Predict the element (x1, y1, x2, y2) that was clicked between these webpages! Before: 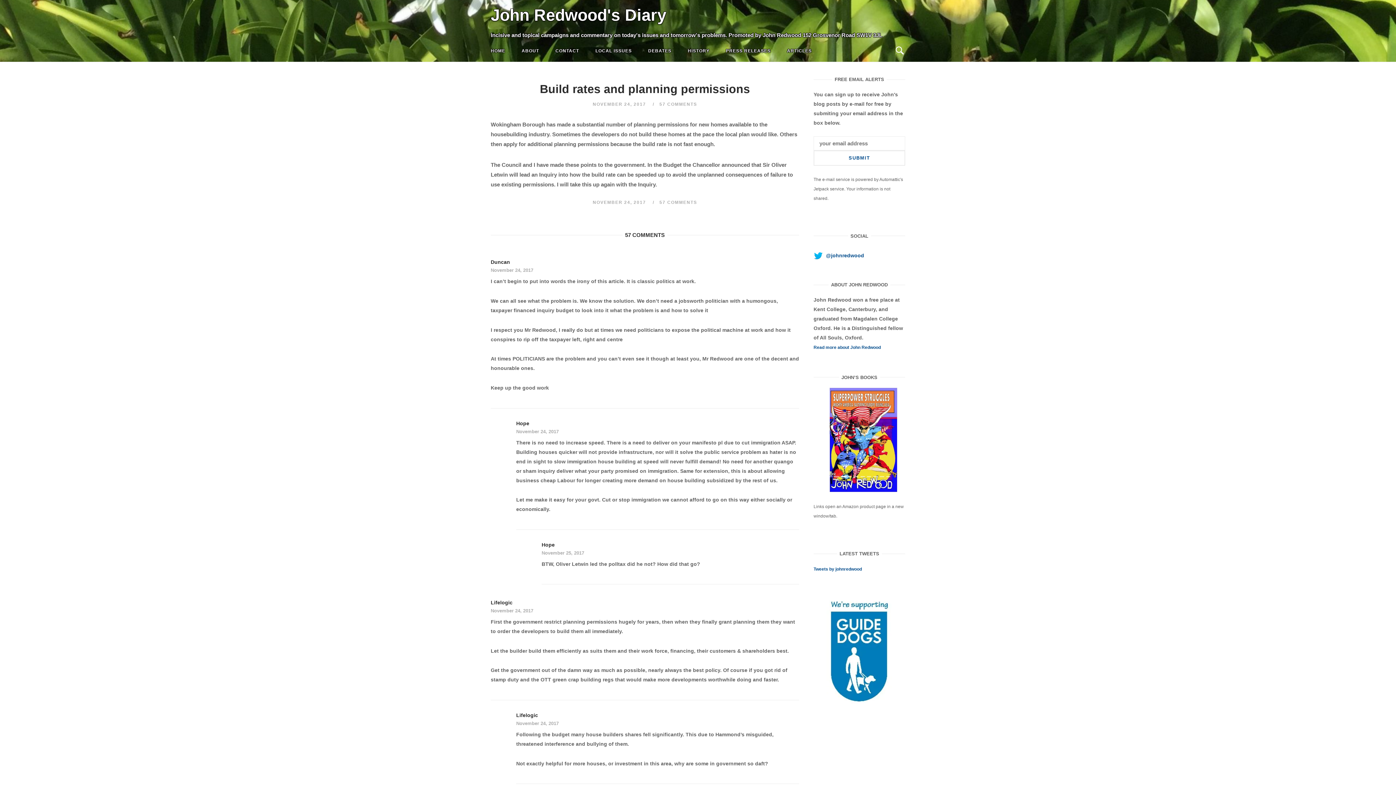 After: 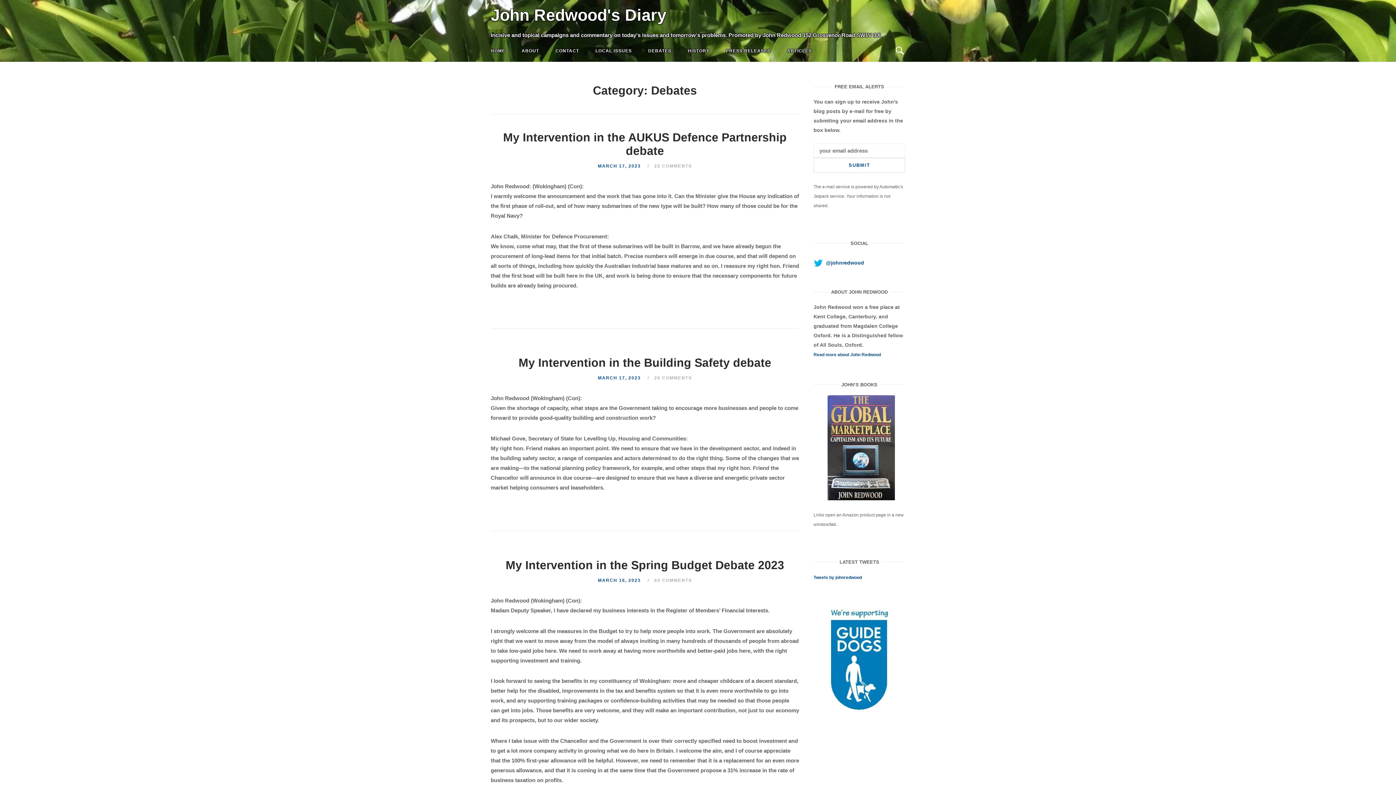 Action: label: DEBATES bbox: (642, 41, 677, 60)